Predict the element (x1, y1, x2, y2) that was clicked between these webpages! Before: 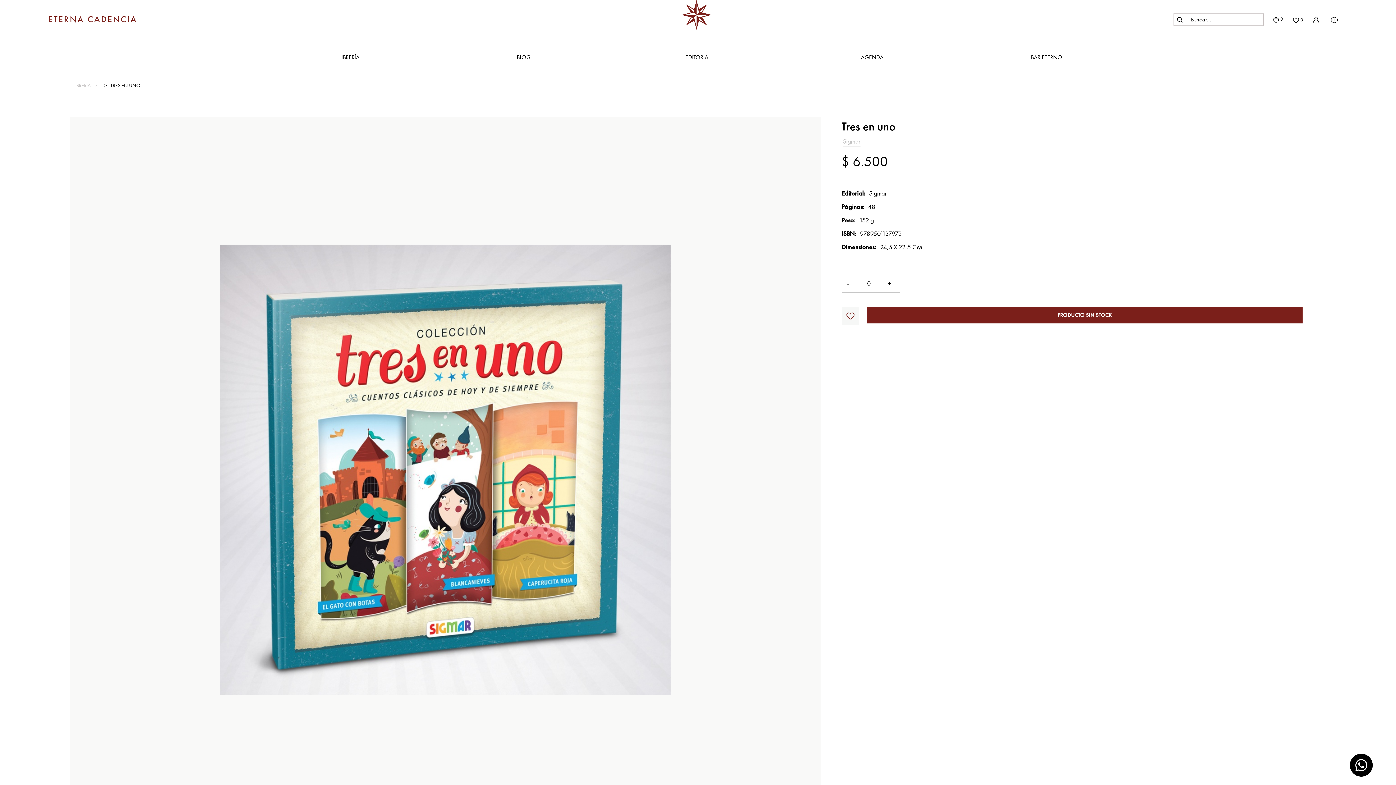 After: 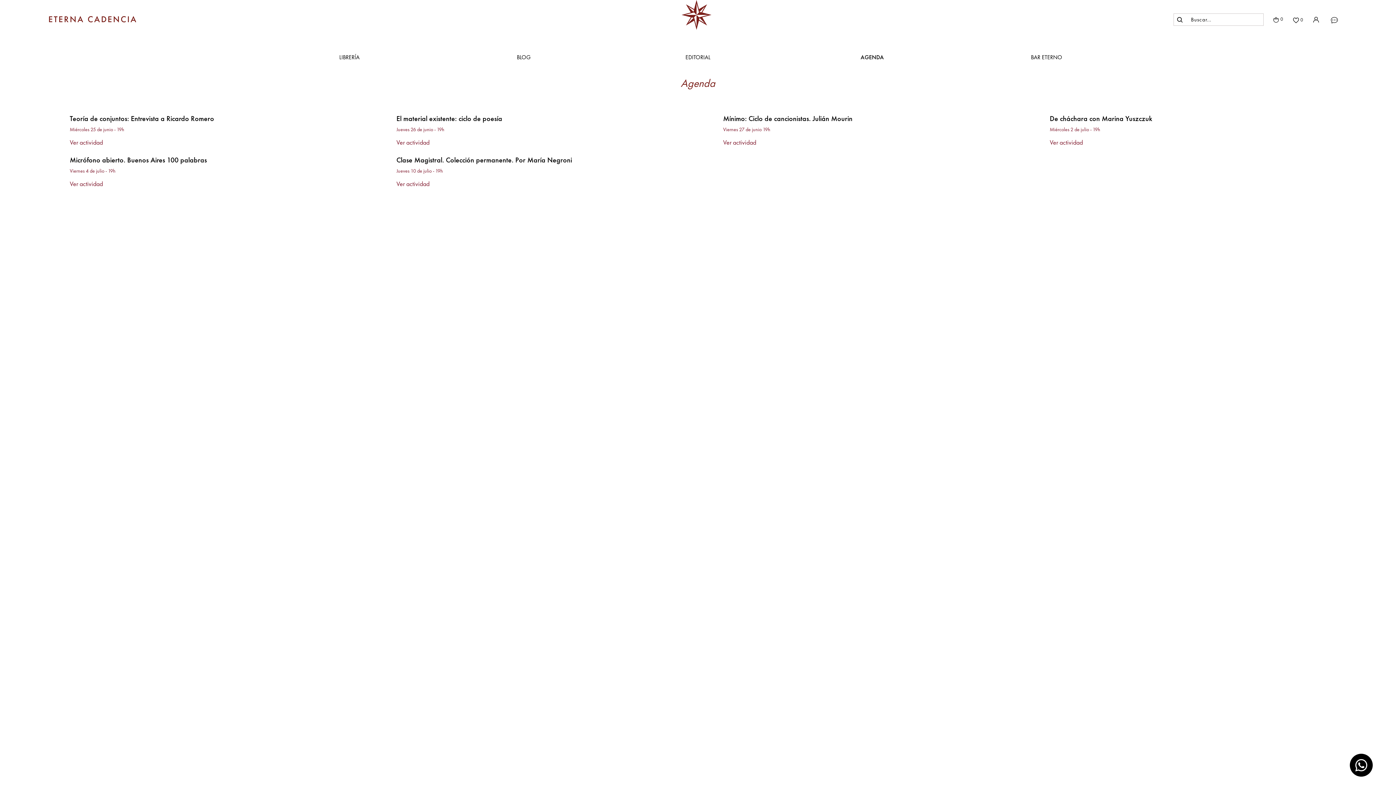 Action: label: AGENDA bbox: (839, 46, 905, 68)